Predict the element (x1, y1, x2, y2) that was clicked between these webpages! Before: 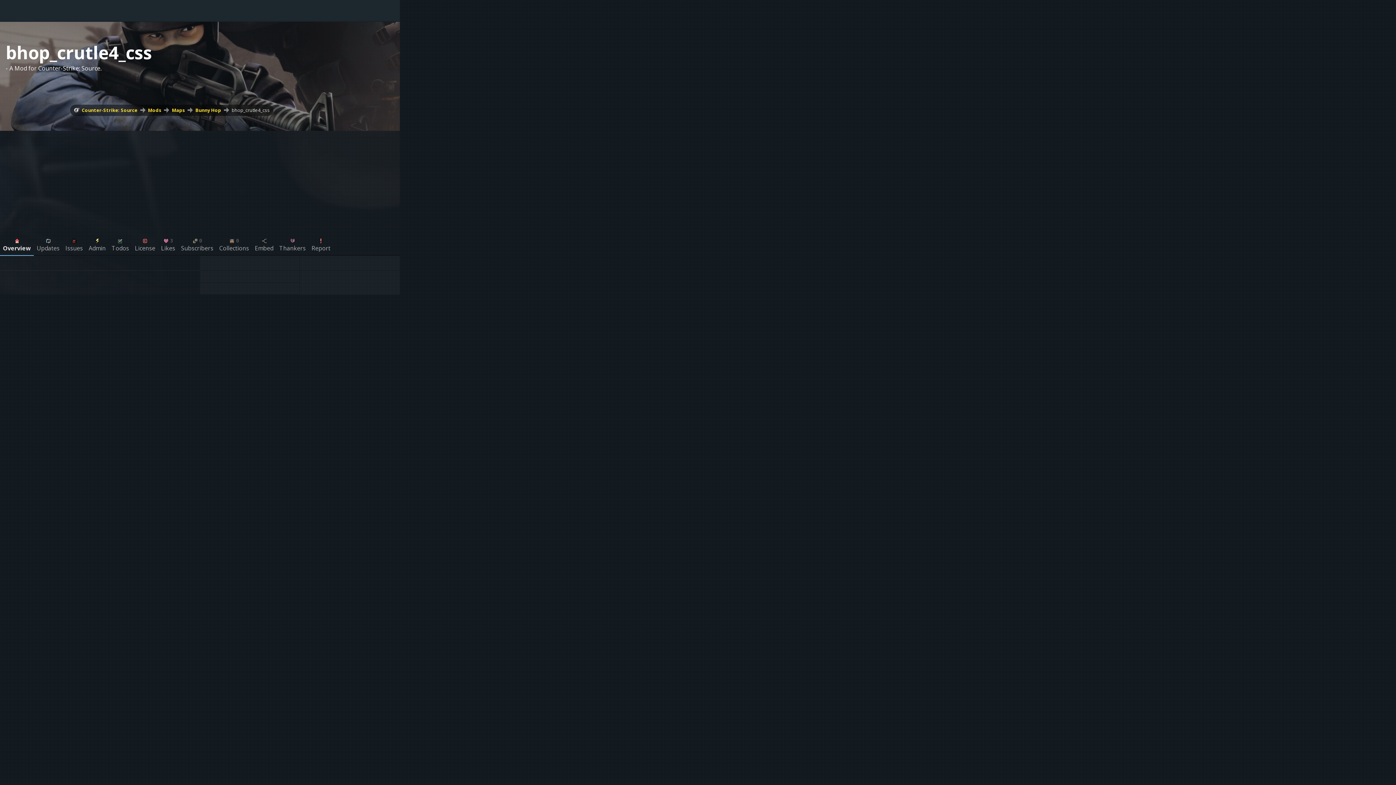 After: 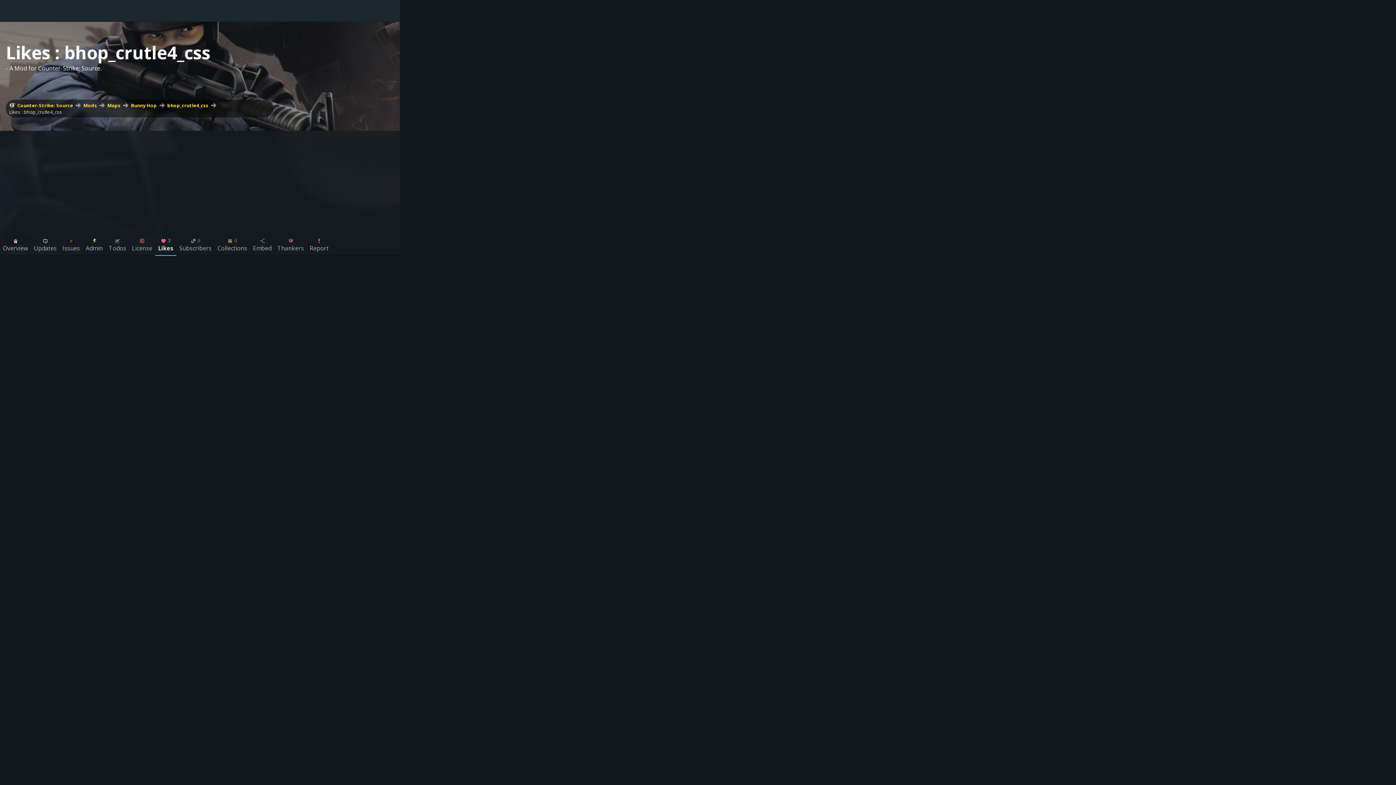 Action: label:  3
Likes bbox: (158, 233, 178, 255)